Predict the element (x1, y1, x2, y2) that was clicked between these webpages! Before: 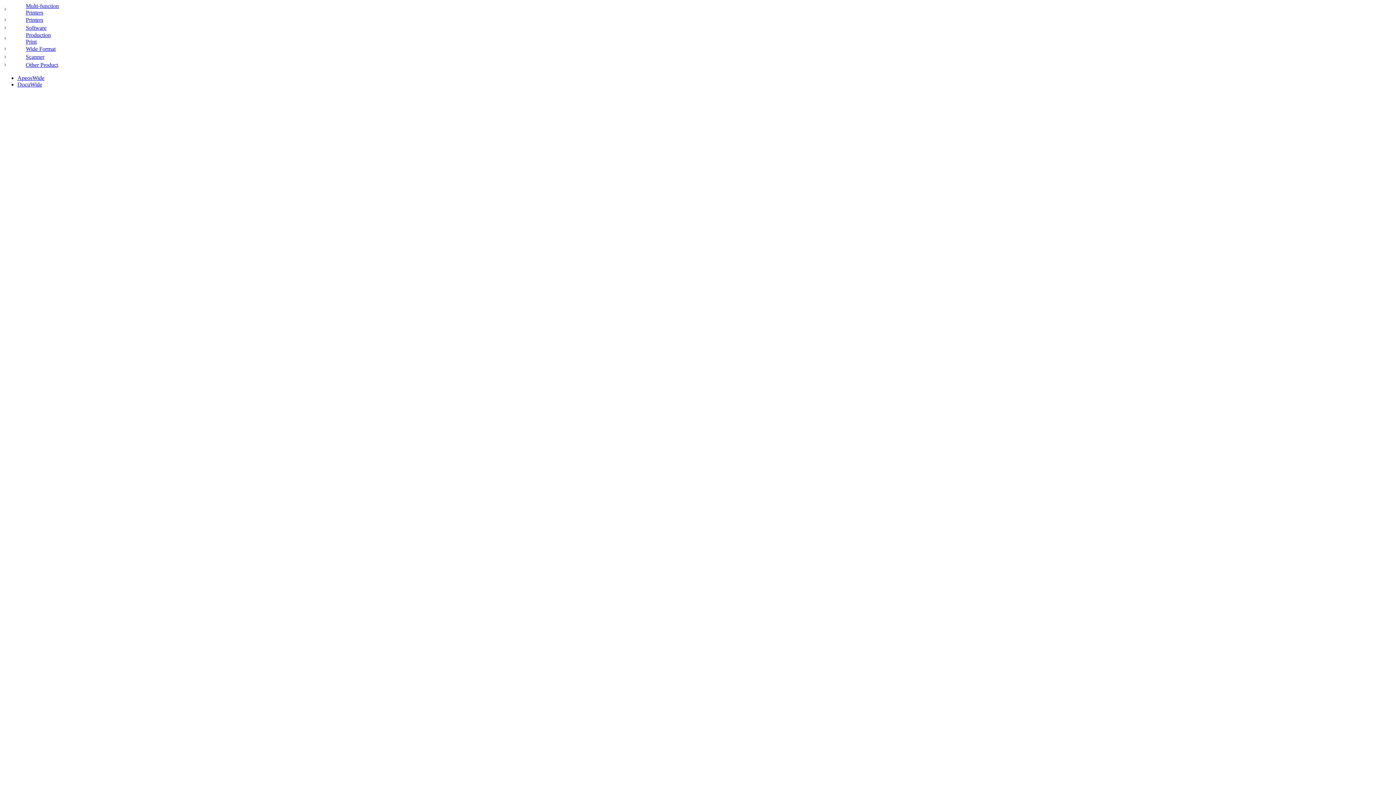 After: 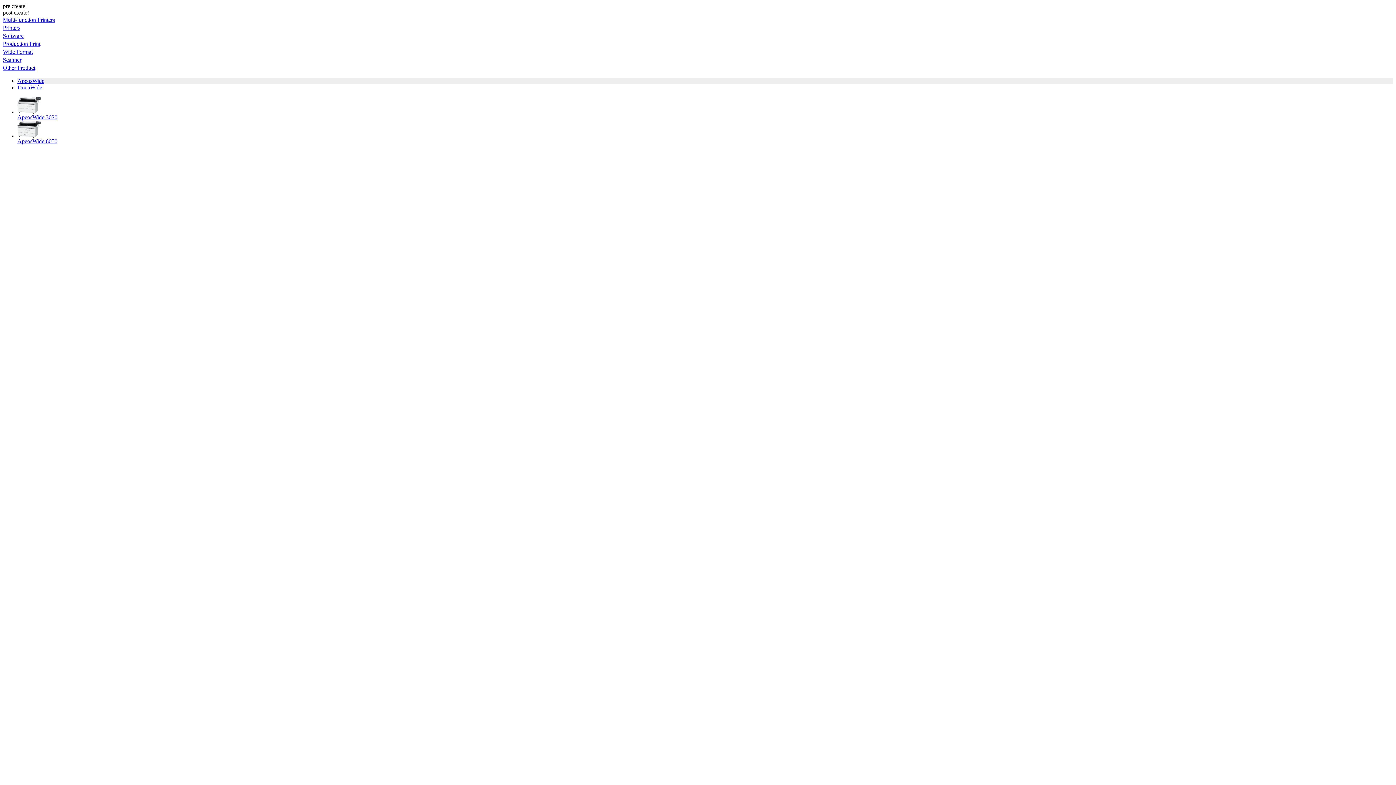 Action: label: ApeosWide bbox: (17, 74, 44, 81)